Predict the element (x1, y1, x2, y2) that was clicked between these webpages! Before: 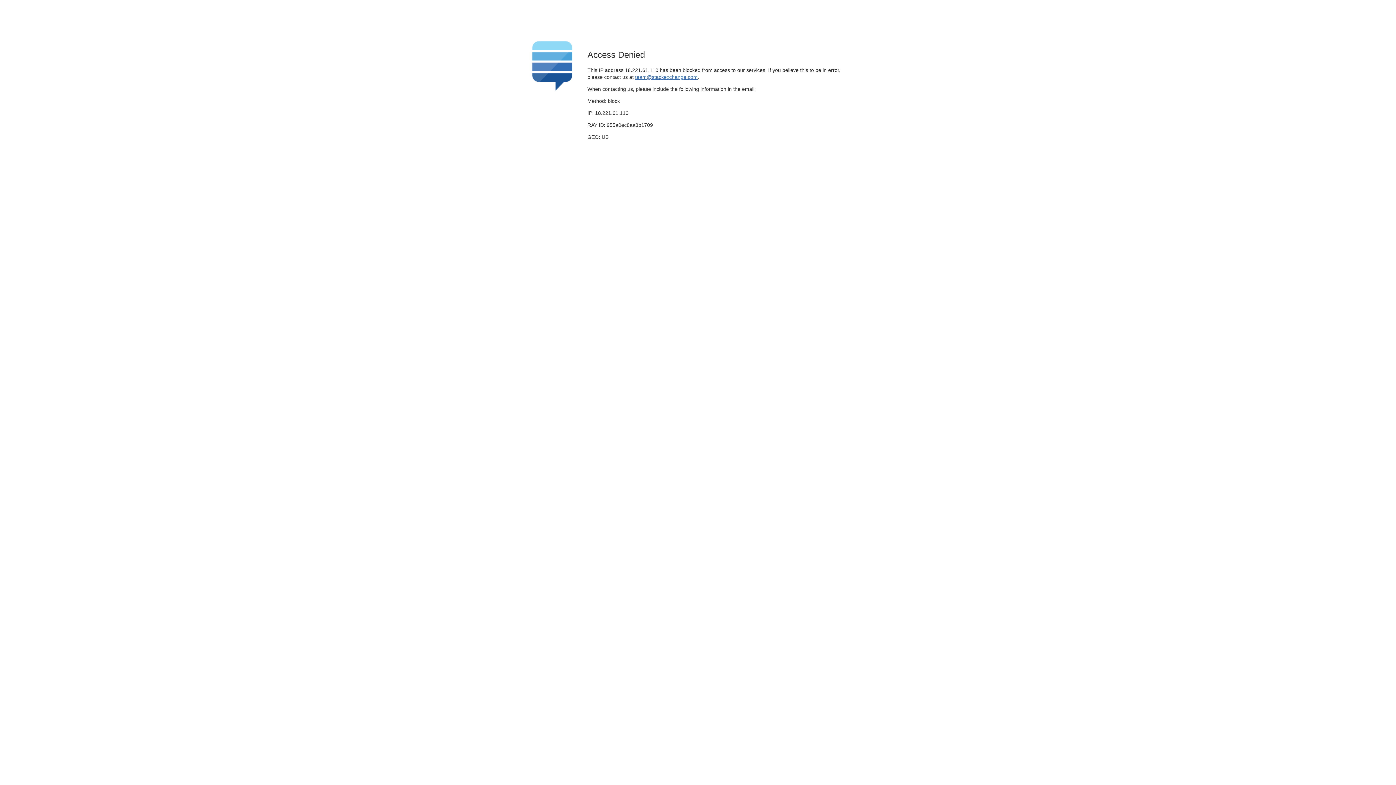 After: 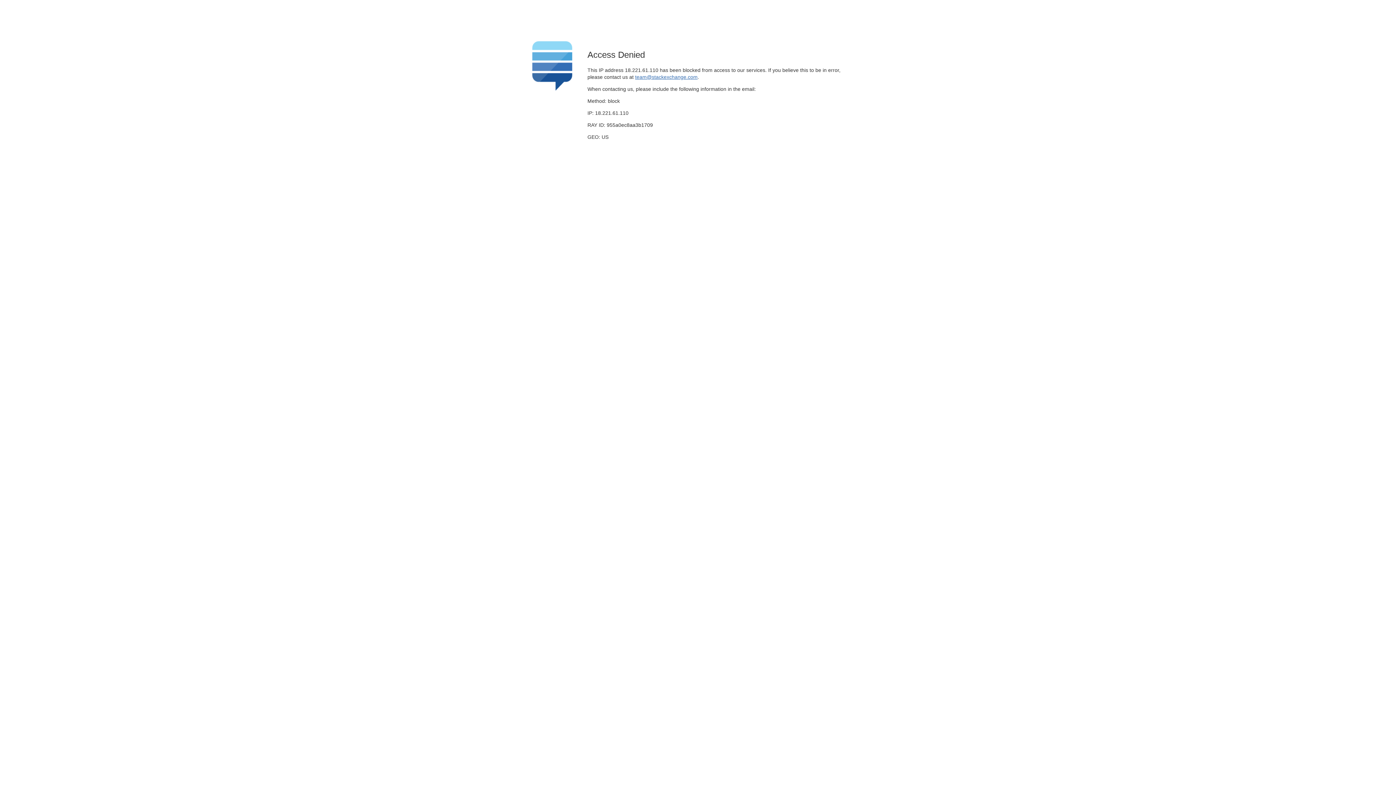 Action: bbox: (635, 74, 697, 79) label: team@stackexchange.com